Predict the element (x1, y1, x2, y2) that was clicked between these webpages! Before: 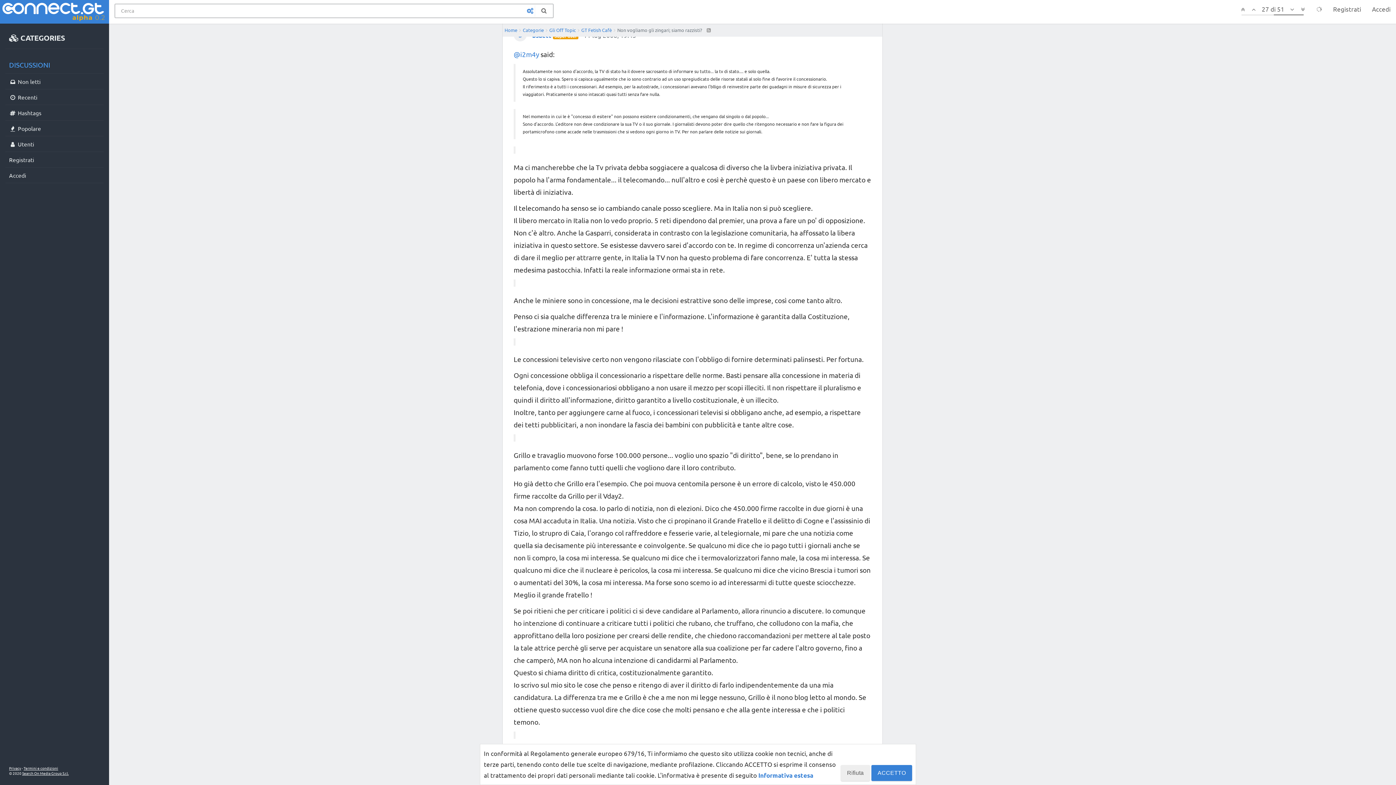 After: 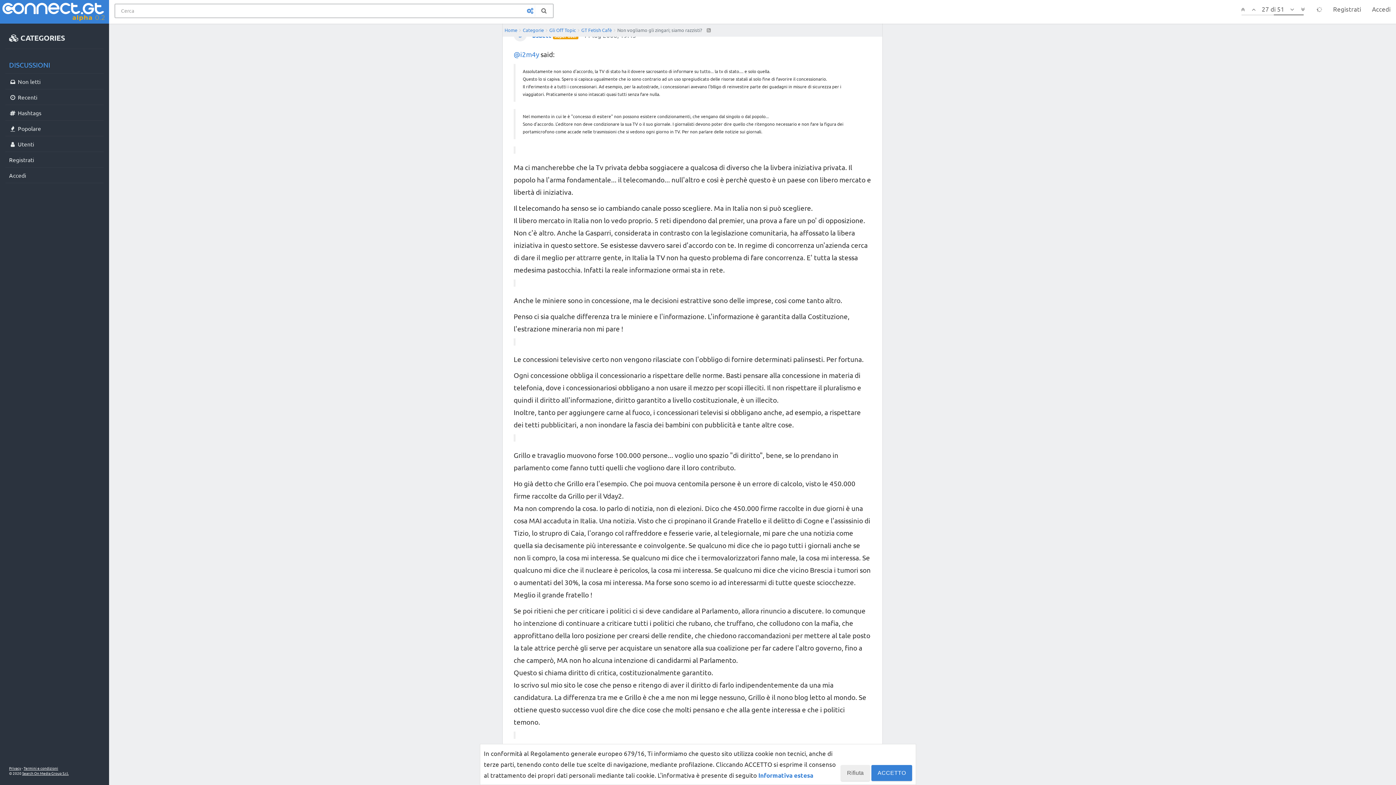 Action: label: DISCUSSIONI bbox: (5, 56, 103, 73)